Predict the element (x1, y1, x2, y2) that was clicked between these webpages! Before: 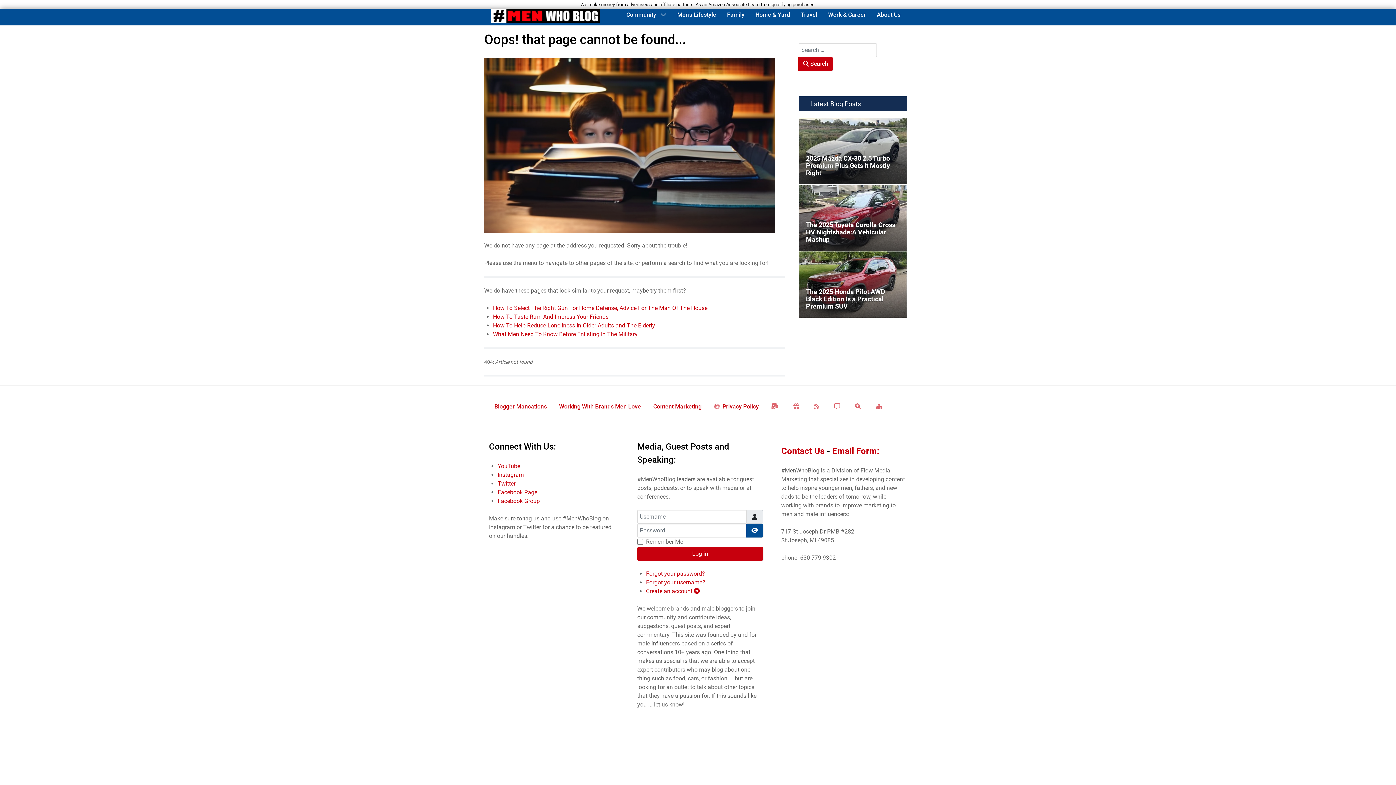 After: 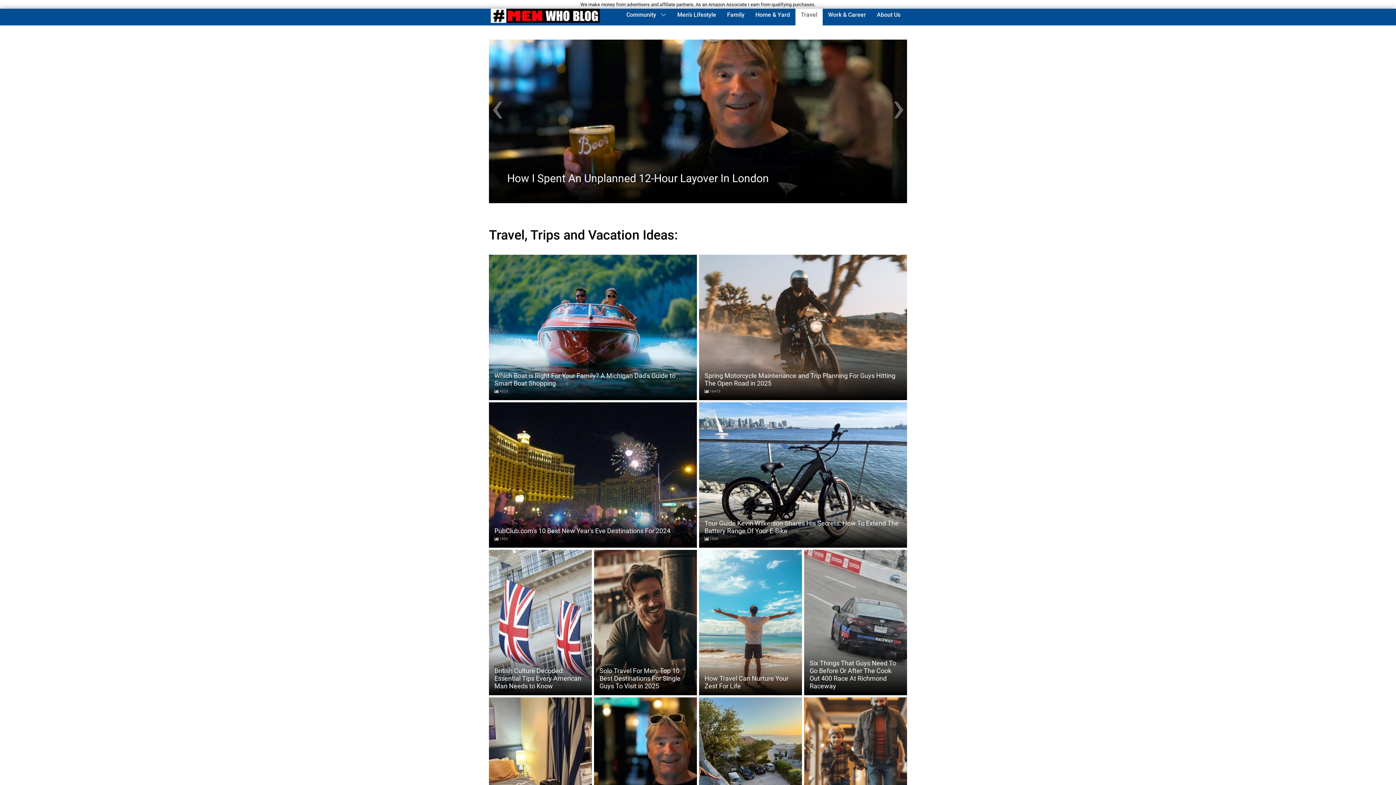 Action: label: Travel bbox: (795, 3, 822, 25)